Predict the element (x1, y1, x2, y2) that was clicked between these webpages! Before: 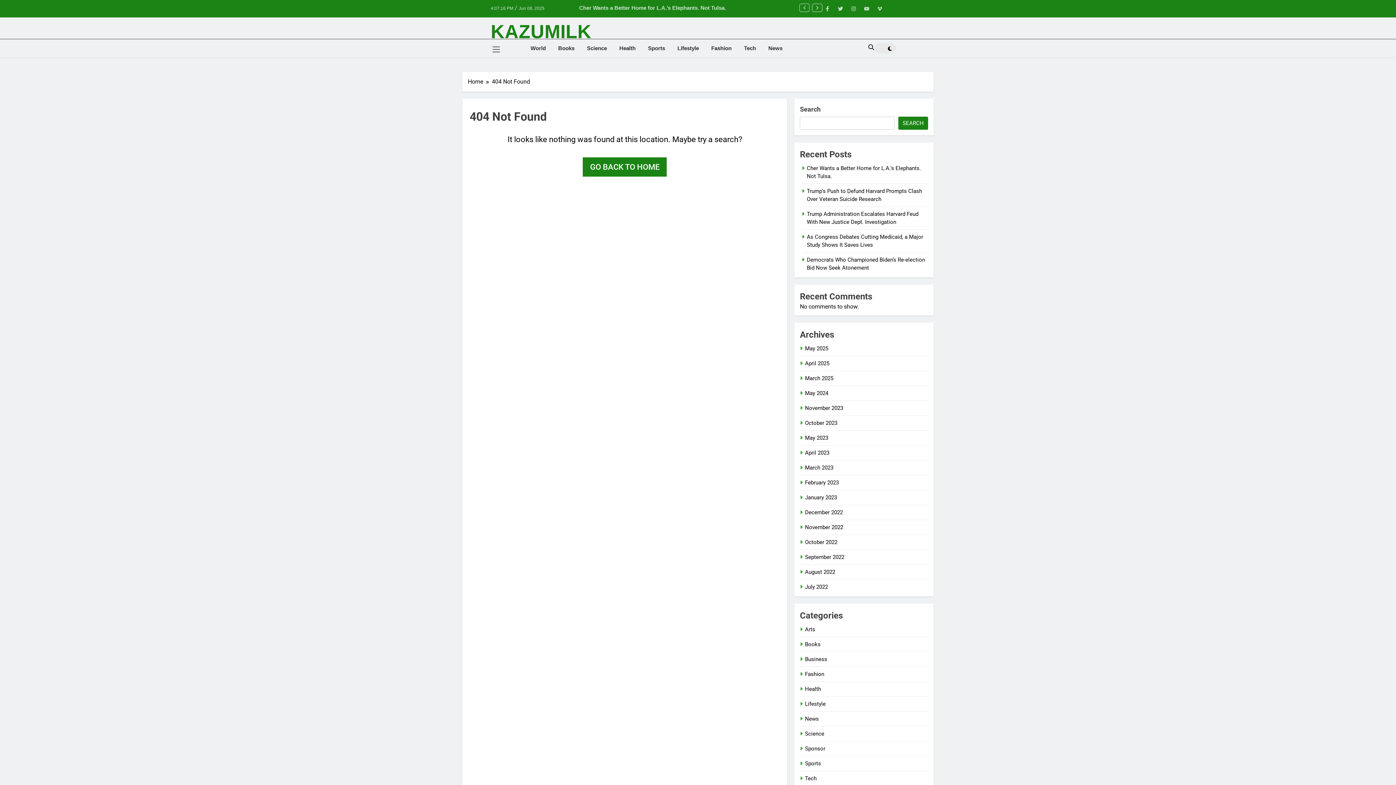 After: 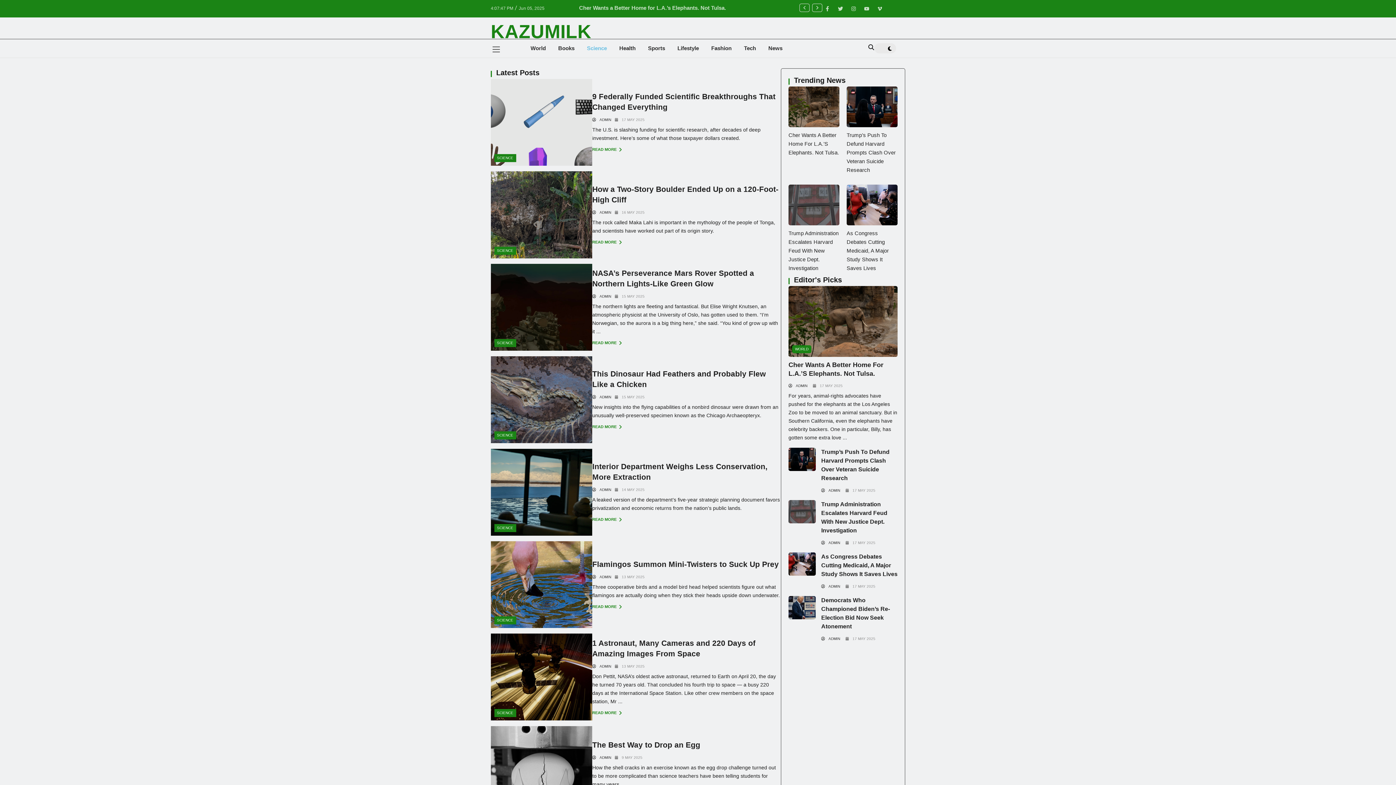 Action: bbox: (805, 730, 824, 737) label: Science